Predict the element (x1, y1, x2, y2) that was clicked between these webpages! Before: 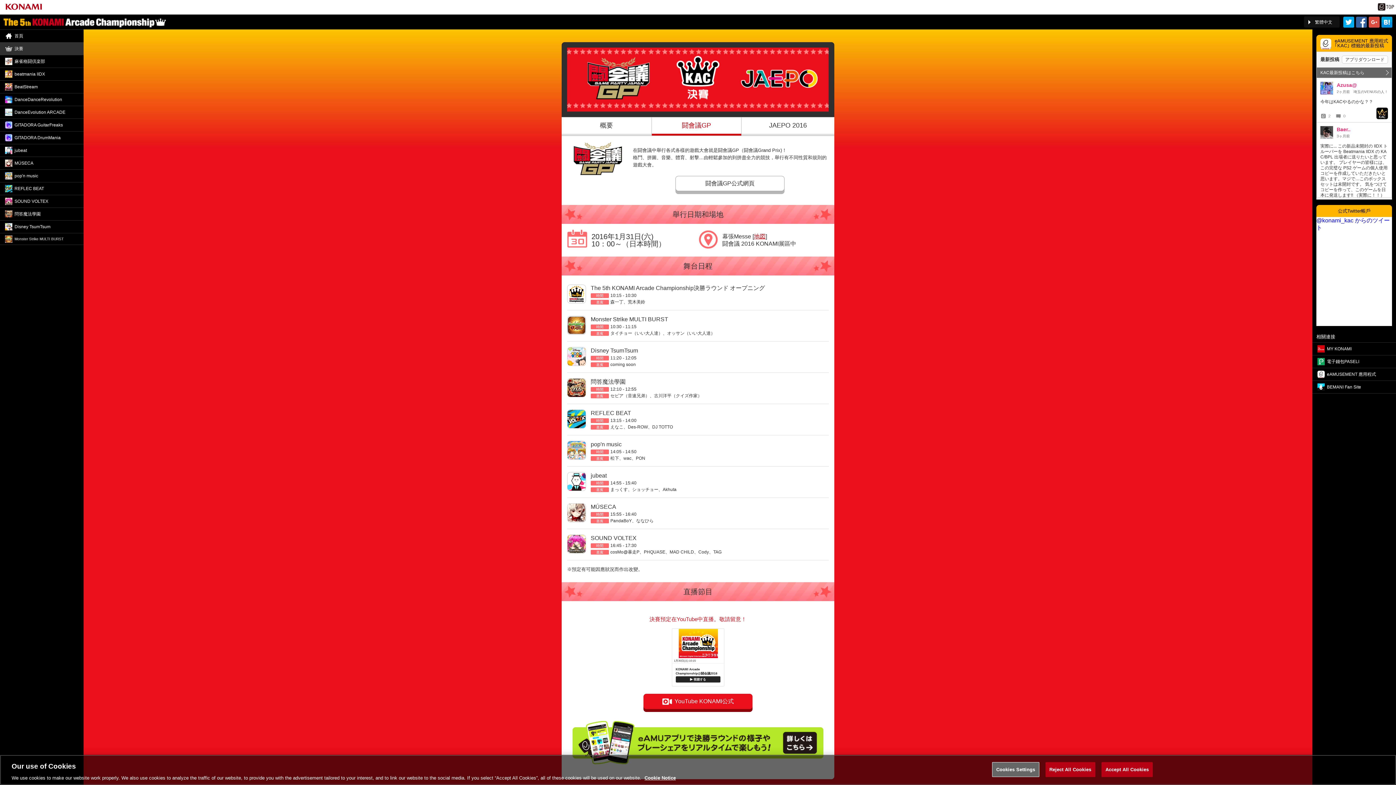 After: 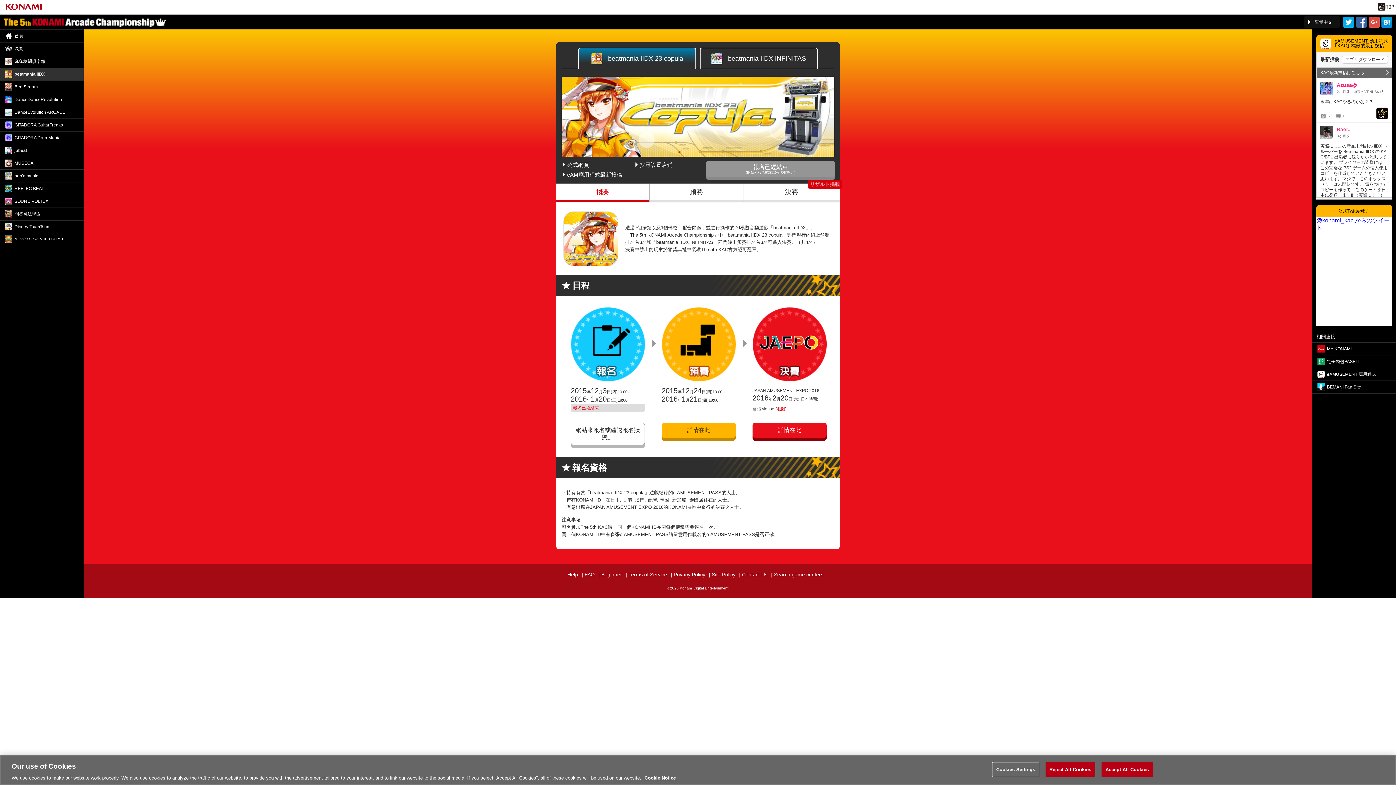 Action: bbox: (0, 68, 83, 80) label: beatmania IIDX